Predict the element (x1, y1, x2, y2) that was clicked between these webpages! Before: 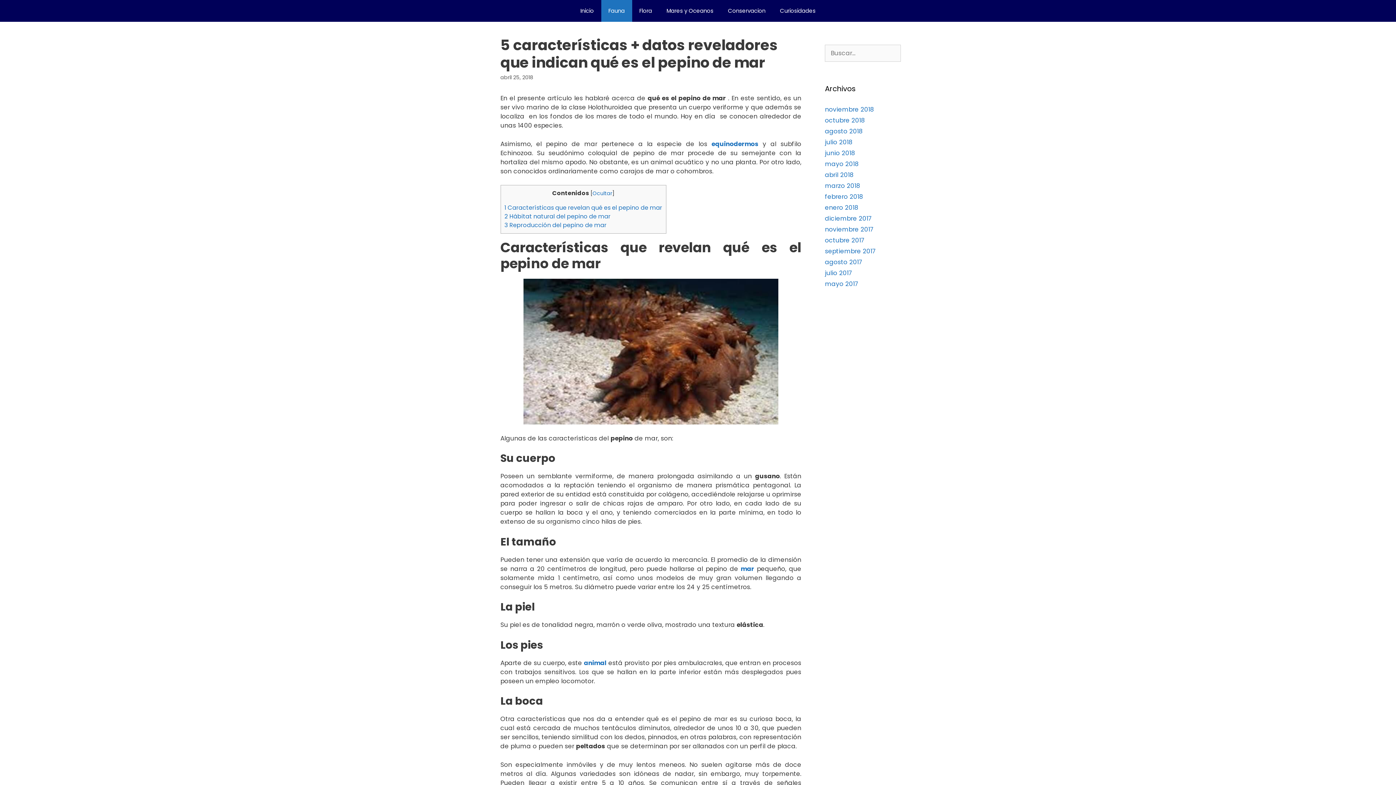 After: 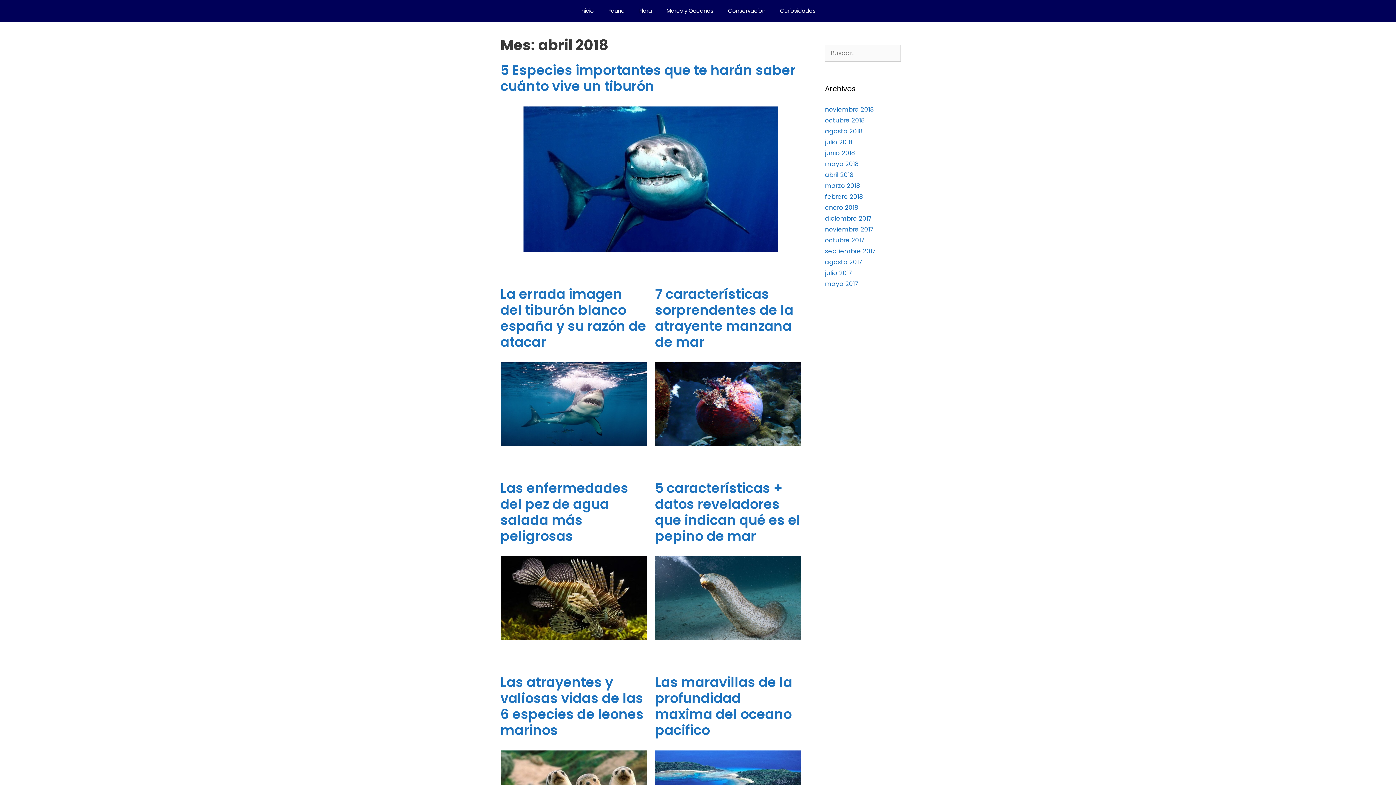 Action: bbox: (825, 170, 853, 179) label: abril 2018